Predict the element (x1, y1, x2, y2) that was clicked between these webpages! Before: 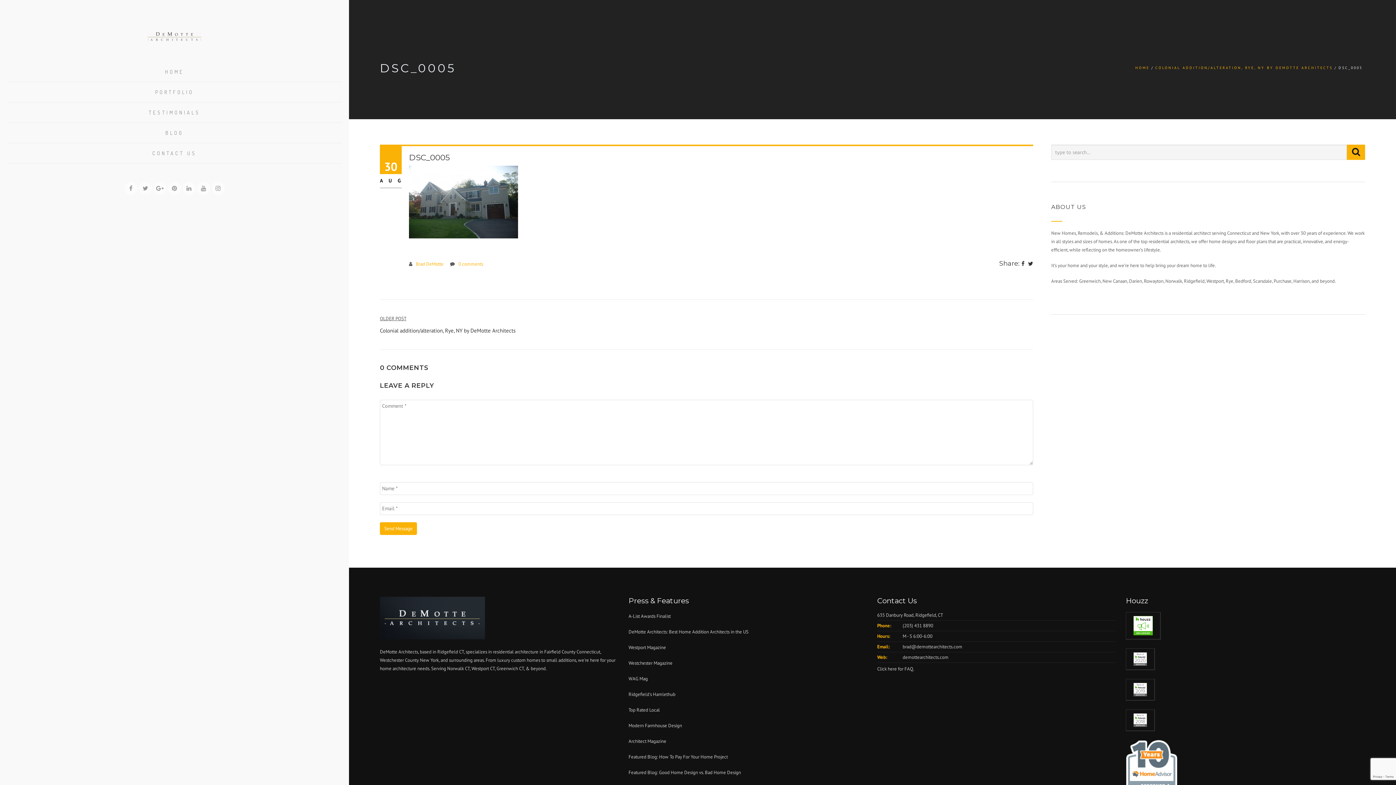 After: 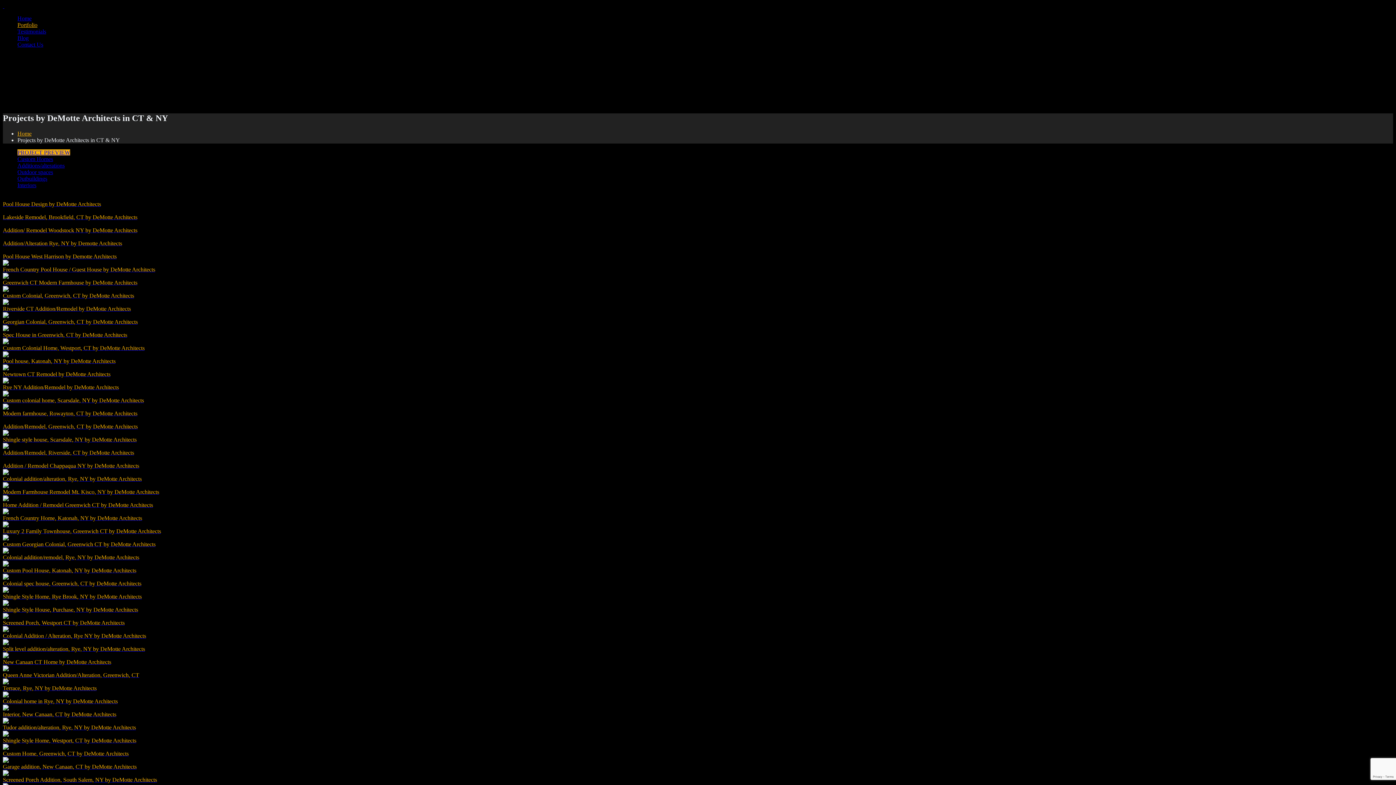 Action: label: PORTFOLIO bbox: (7, 85, 341, 98)